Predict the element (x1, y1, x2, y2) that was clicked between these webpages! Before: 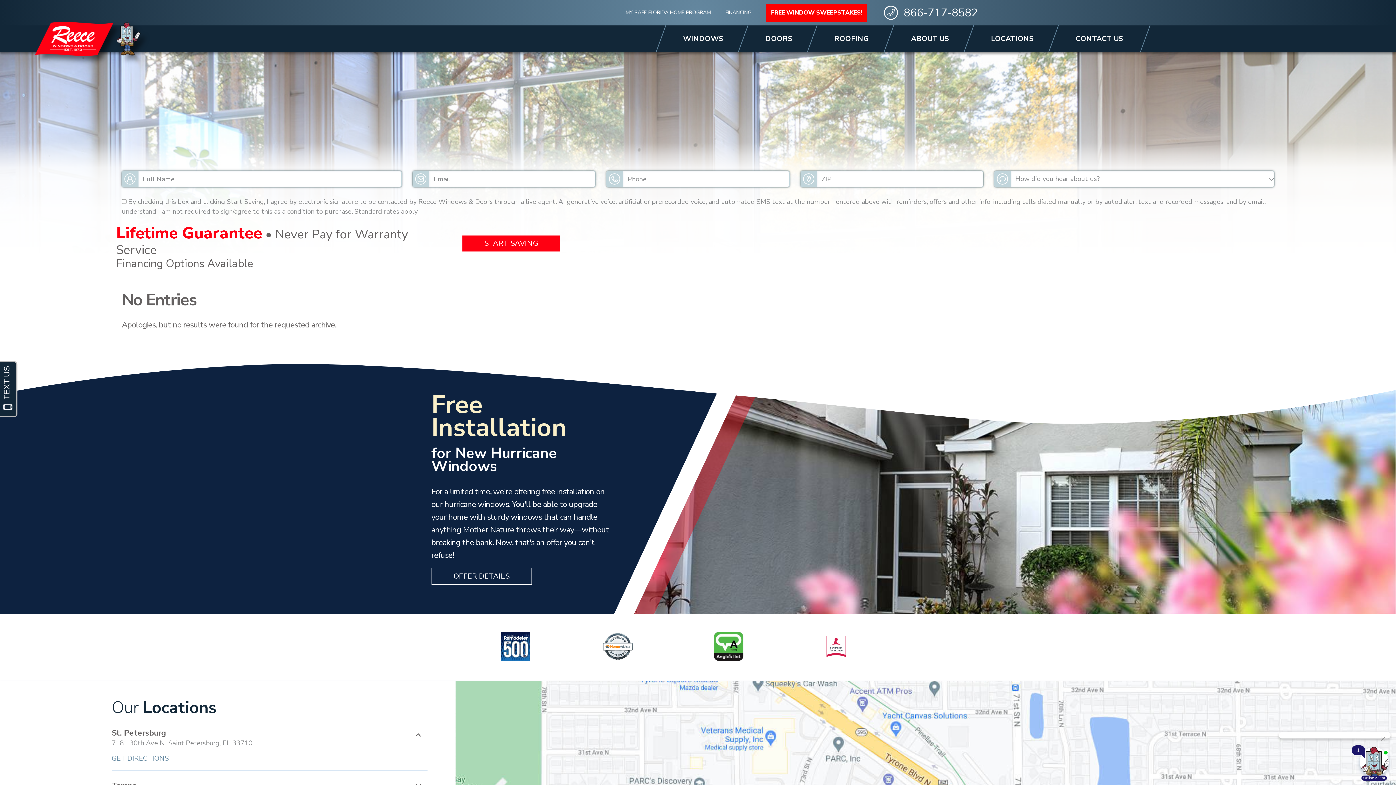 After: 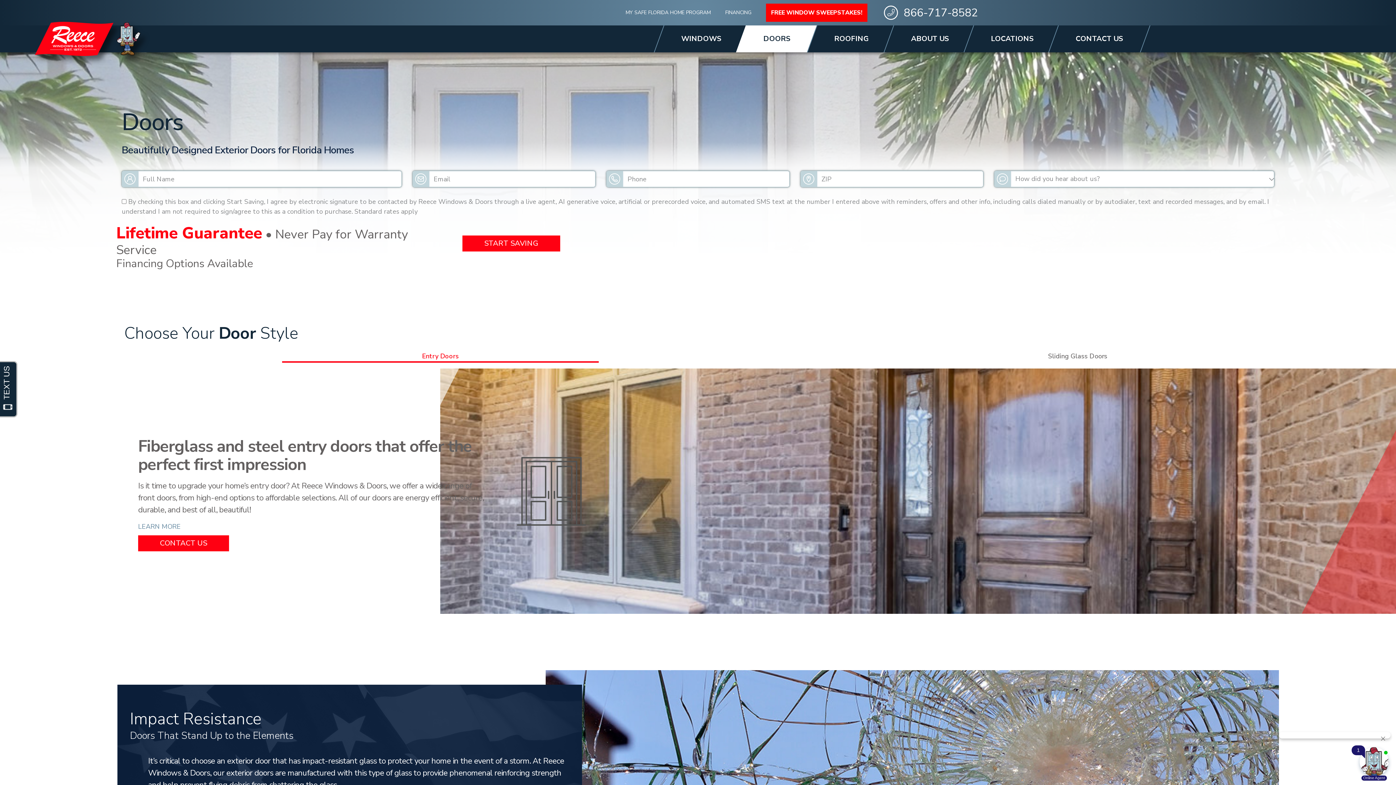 Action: label: DOORS bbox: (743, 25, 814, 52)